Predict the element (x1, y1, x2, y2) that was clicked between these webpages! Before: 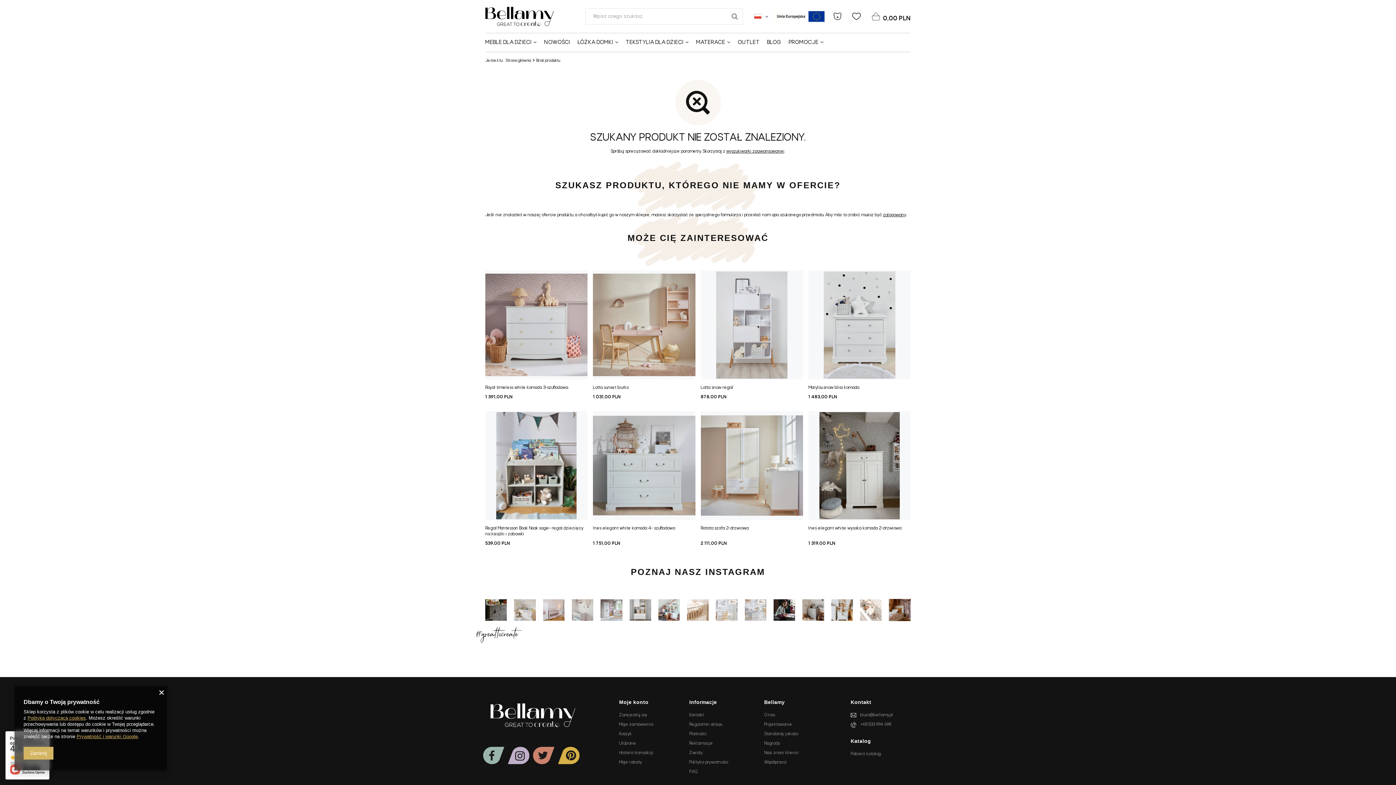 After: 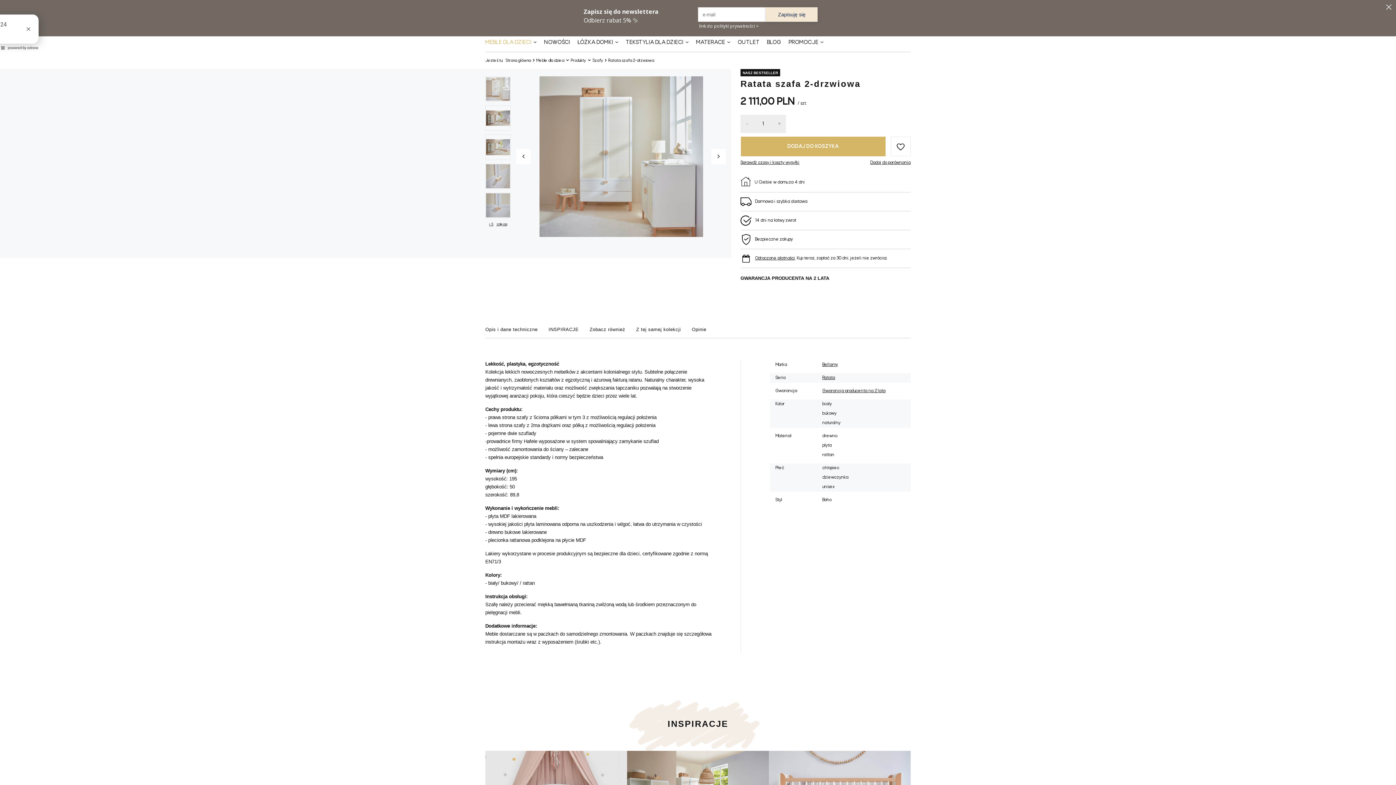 Action: bbox: (700, 525, 803, 537) label: Ratata szafa 2-drzwiowa